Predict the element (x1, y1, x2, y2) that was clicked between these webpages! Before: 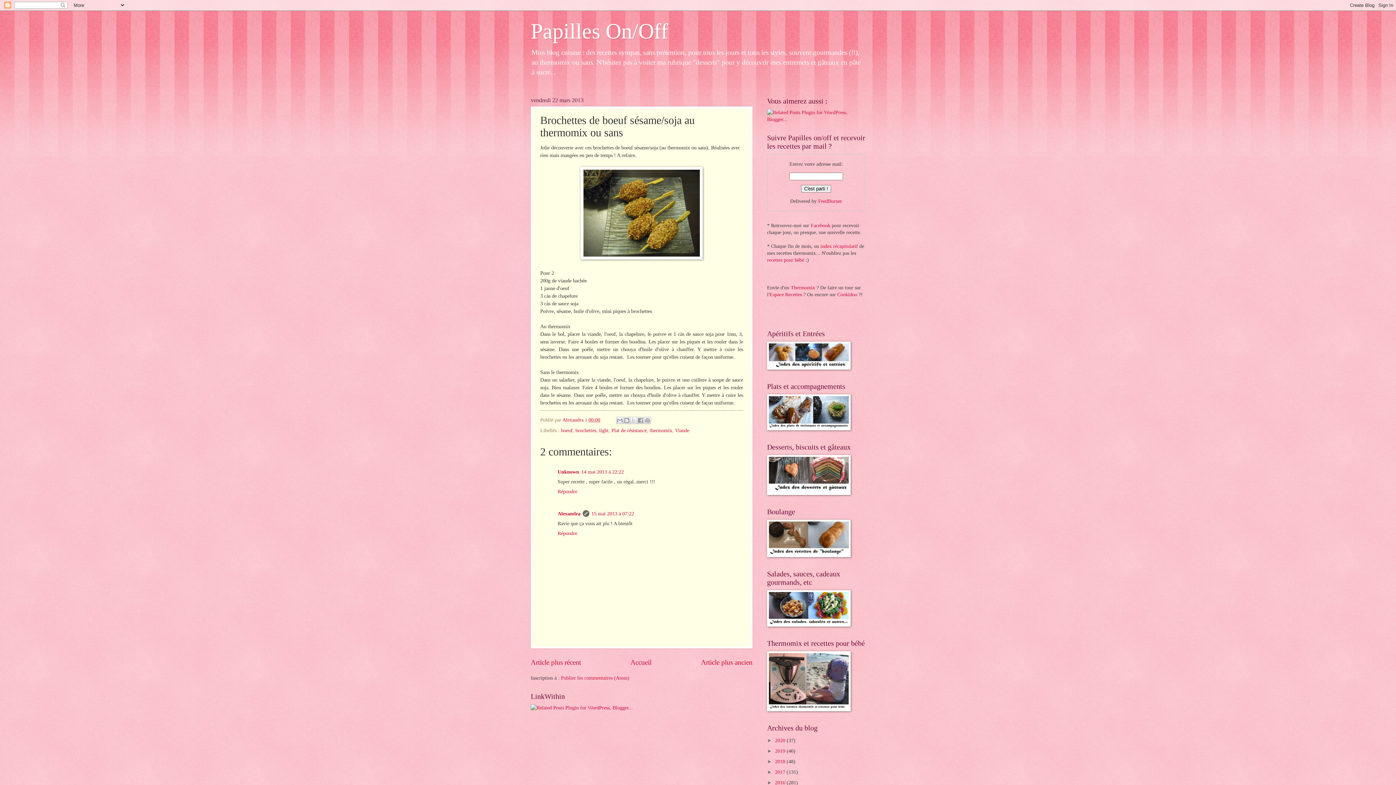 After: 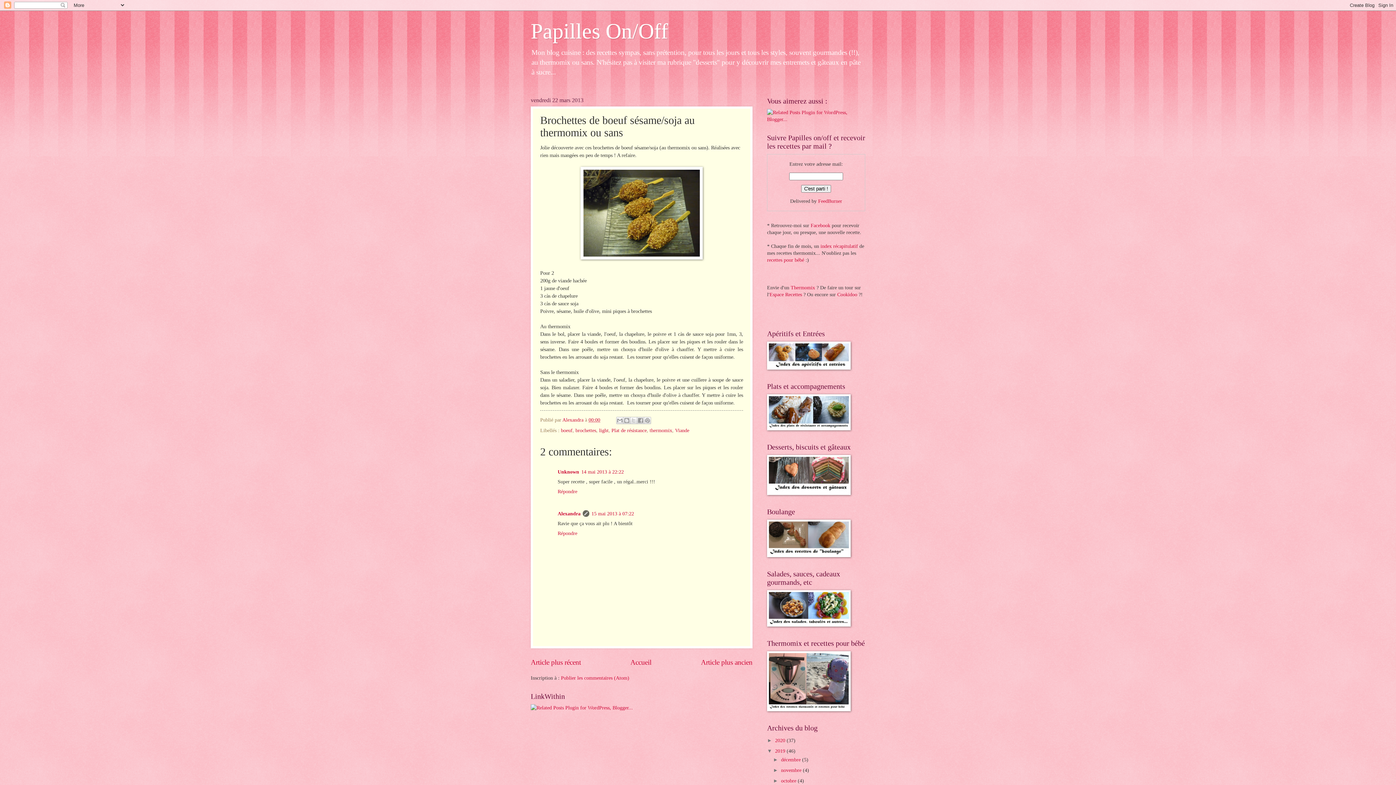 Action: label: ►   bbox: (767, 748, 775, 754)